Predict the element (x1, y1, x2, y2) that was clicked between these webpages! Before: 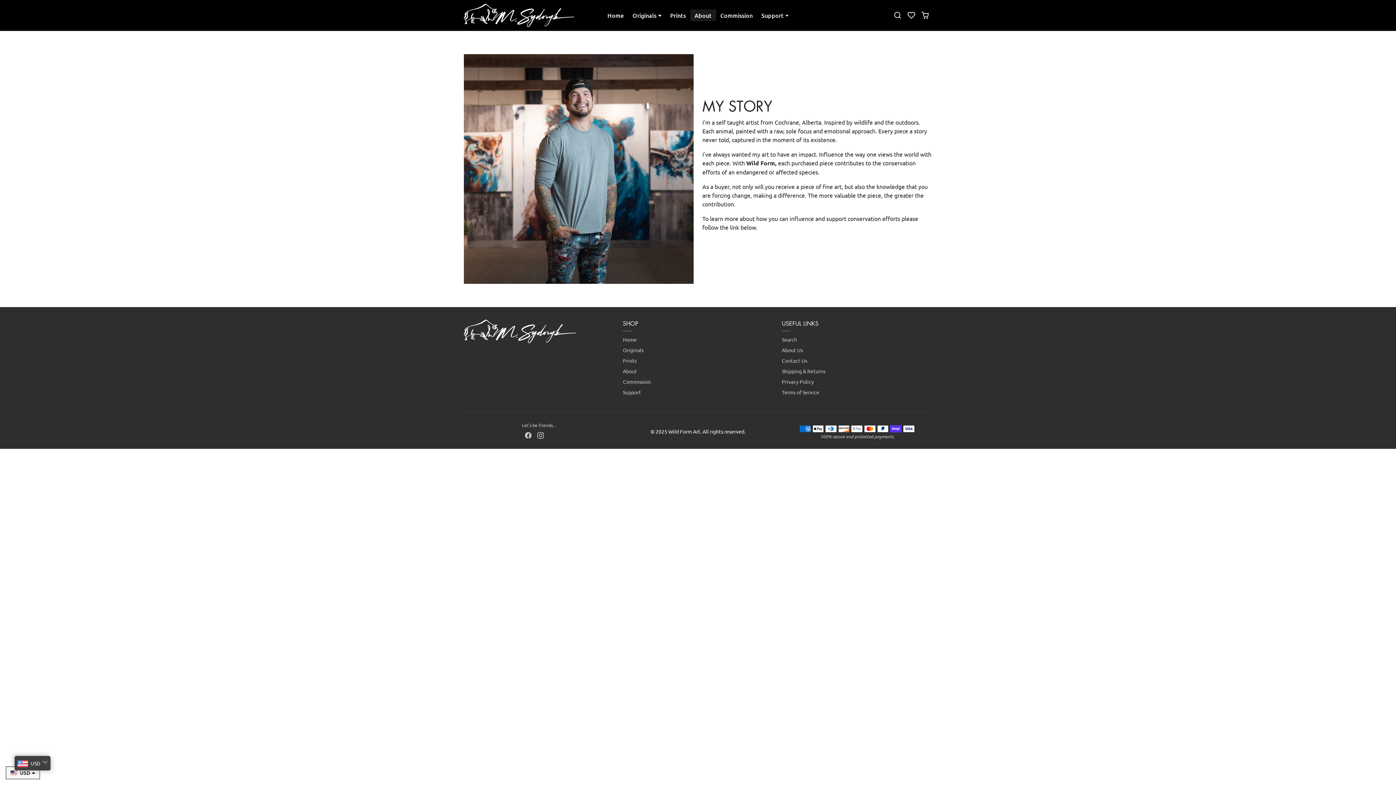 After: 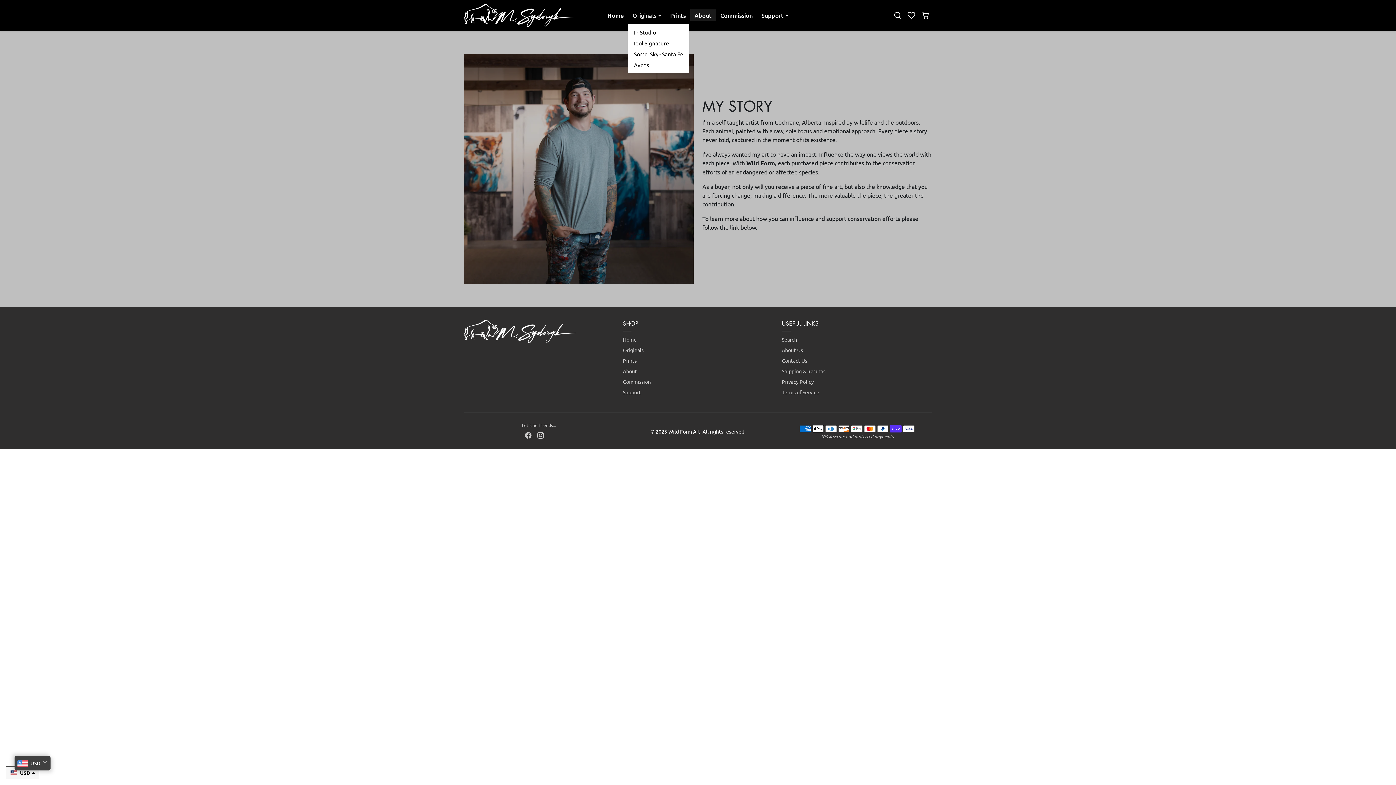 Action: label: Originals bbox: (628, 9, 666, 21)